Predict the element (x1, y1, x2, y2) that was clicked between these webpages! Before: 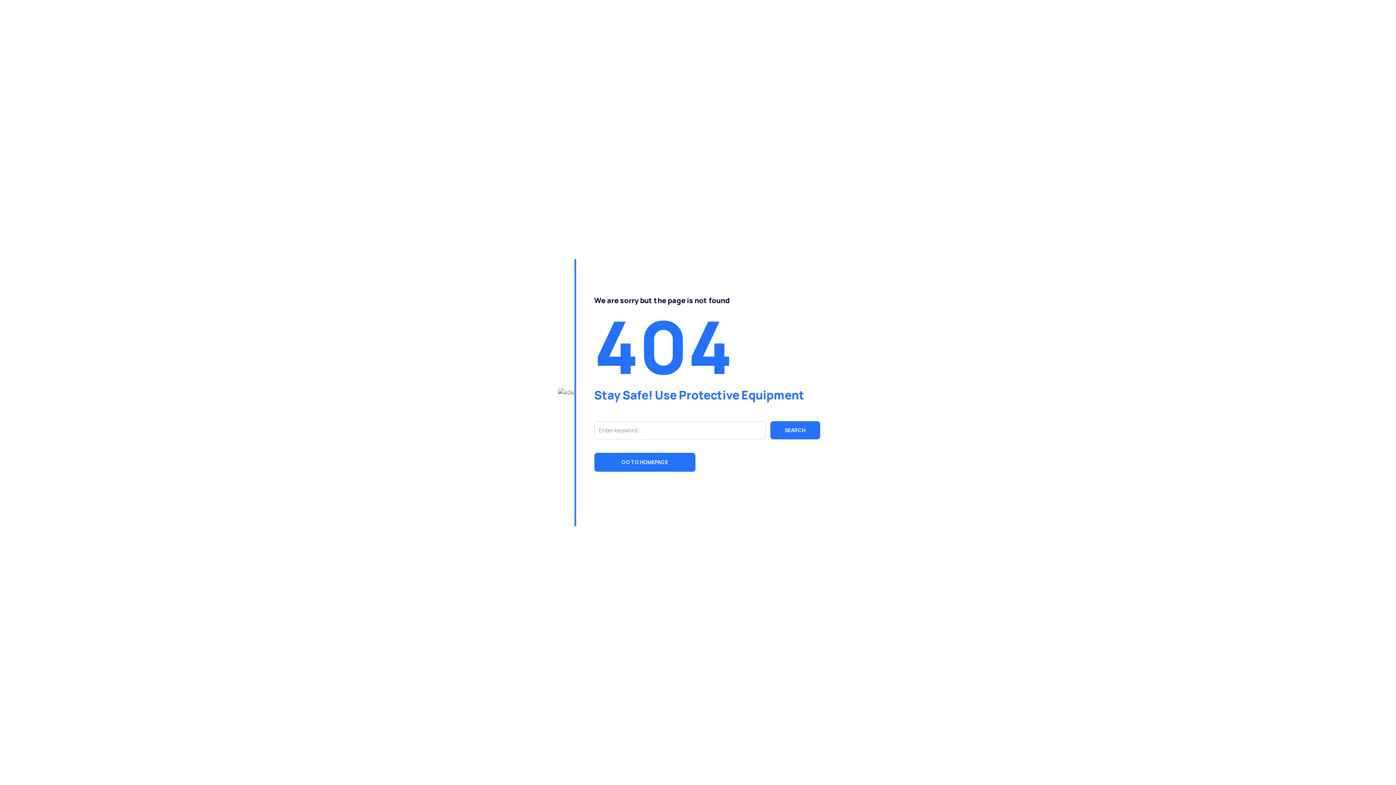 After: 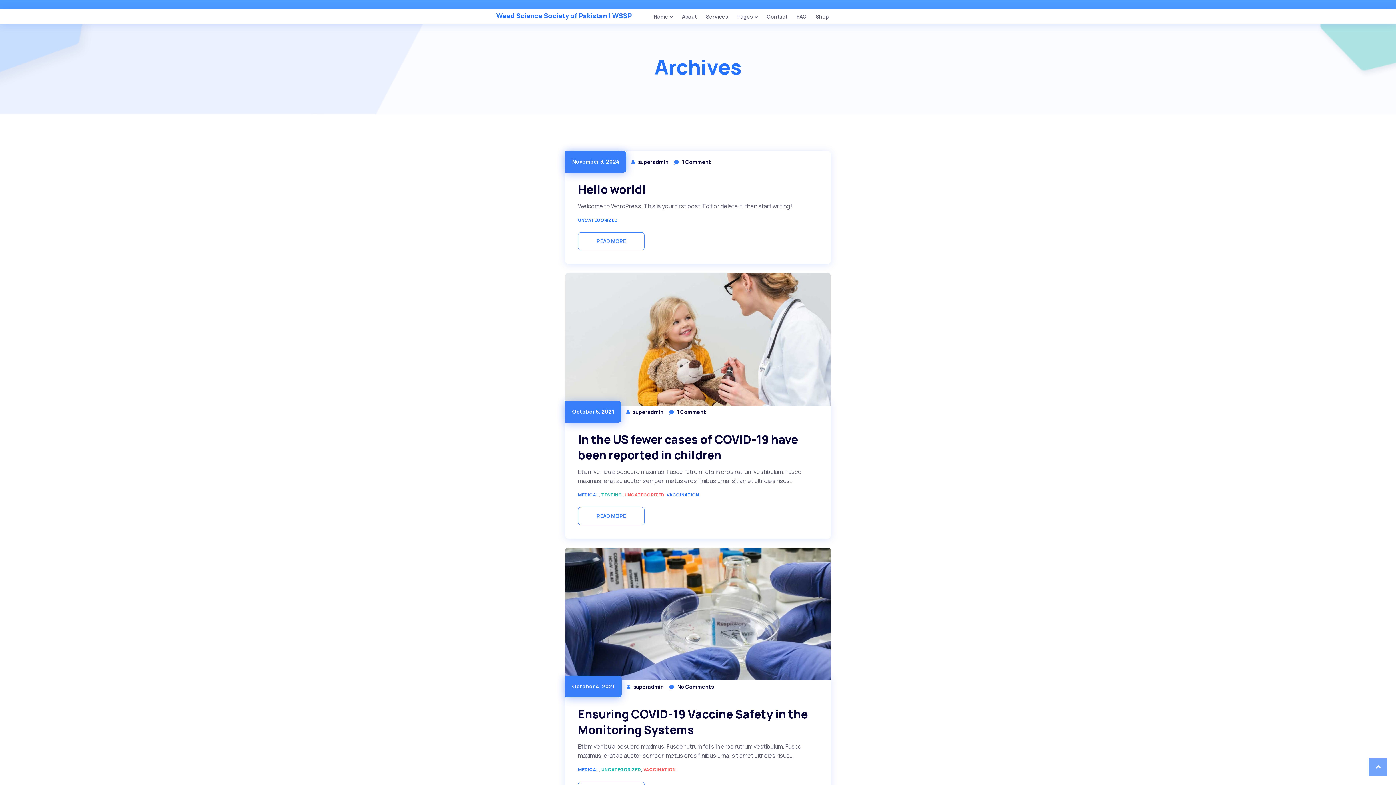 Action: bbox: (594, 452, 695, 471) label: GO TO HOMEPAGE